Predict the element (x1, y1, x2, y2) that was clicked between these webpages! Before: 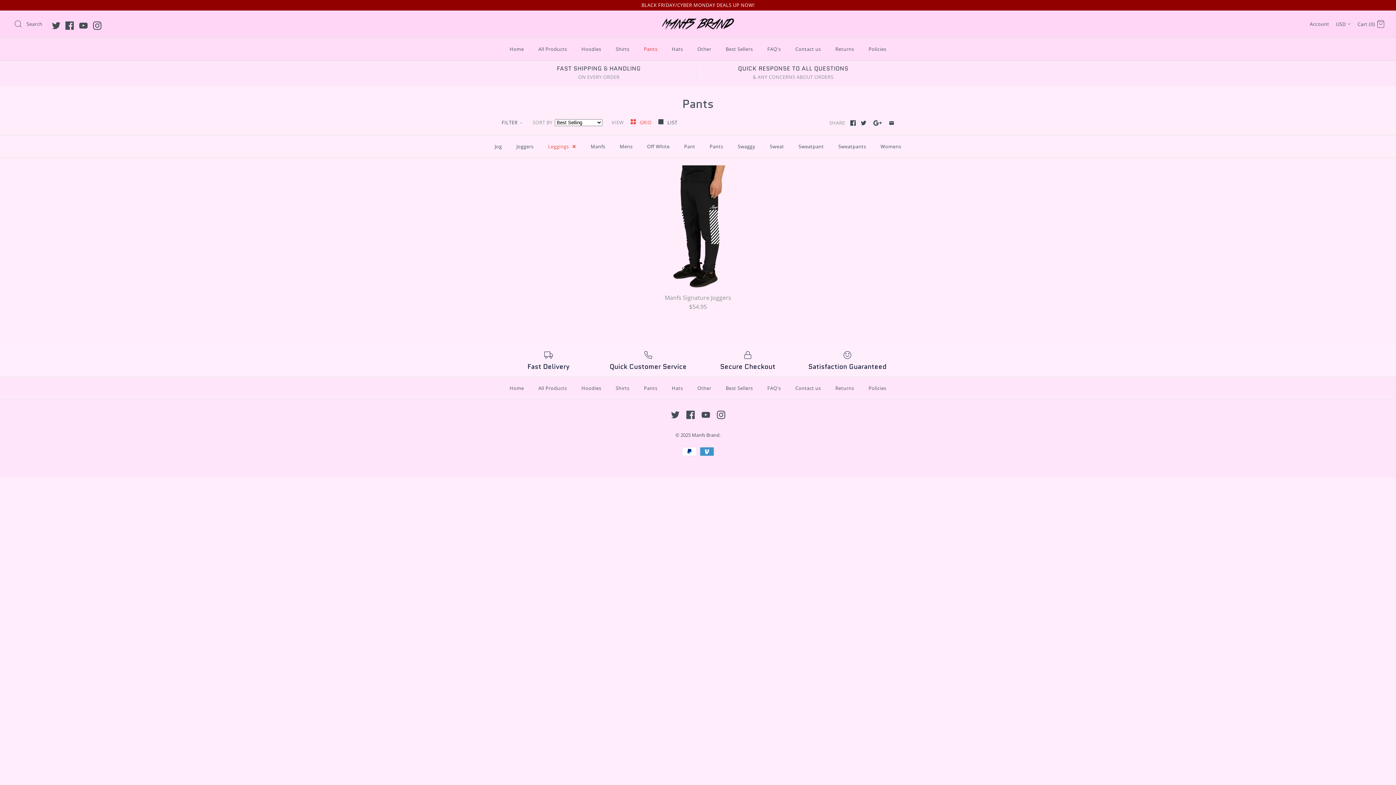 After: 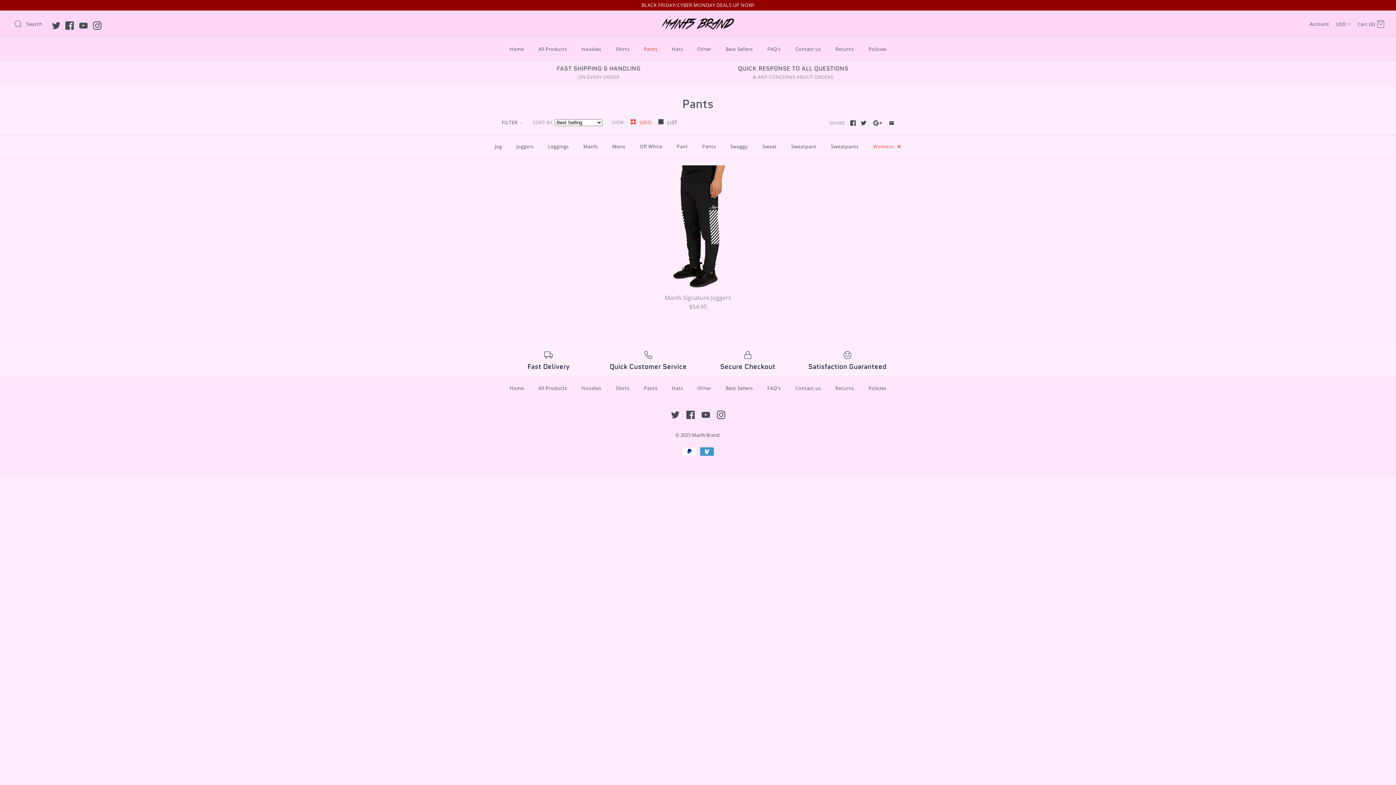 Action: bbox: (874, 137, 908, 156) label: Womens